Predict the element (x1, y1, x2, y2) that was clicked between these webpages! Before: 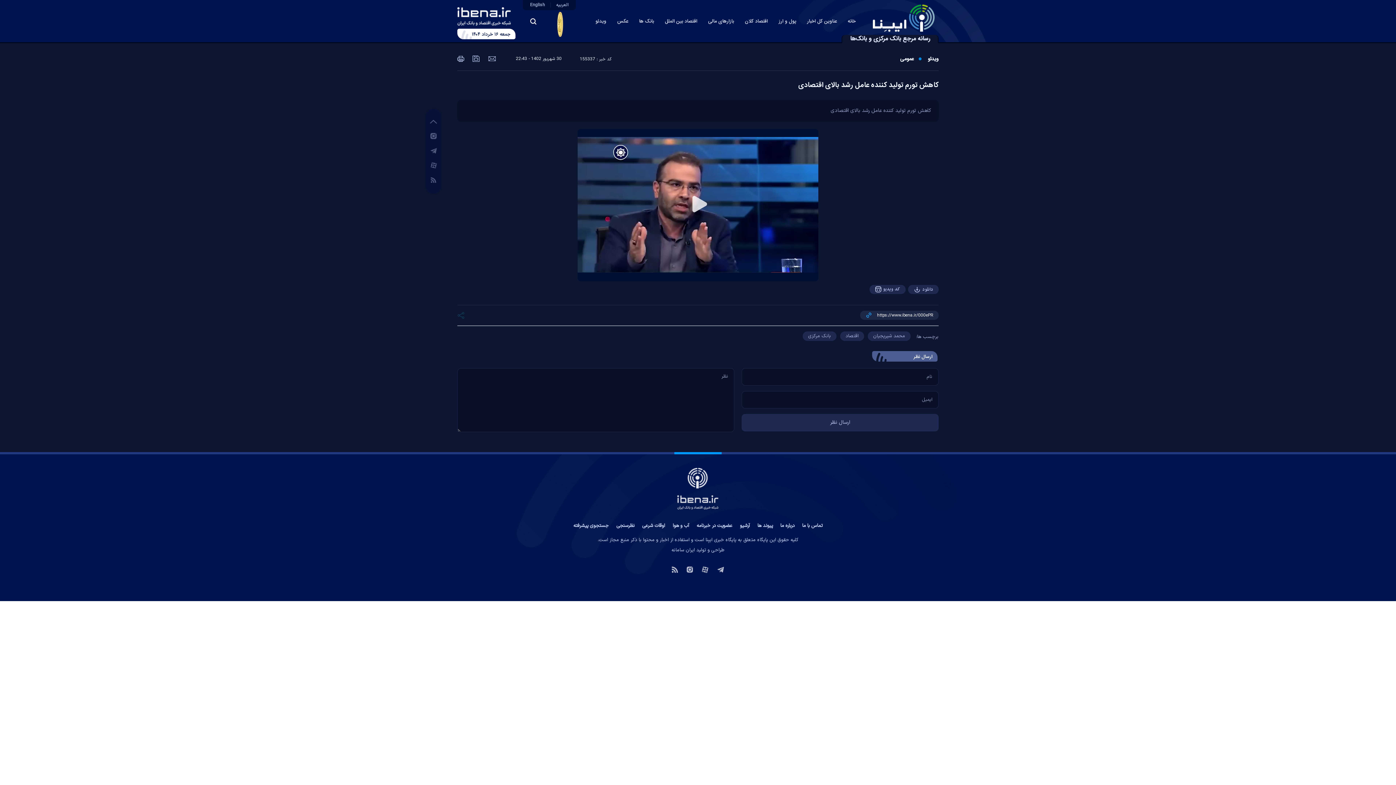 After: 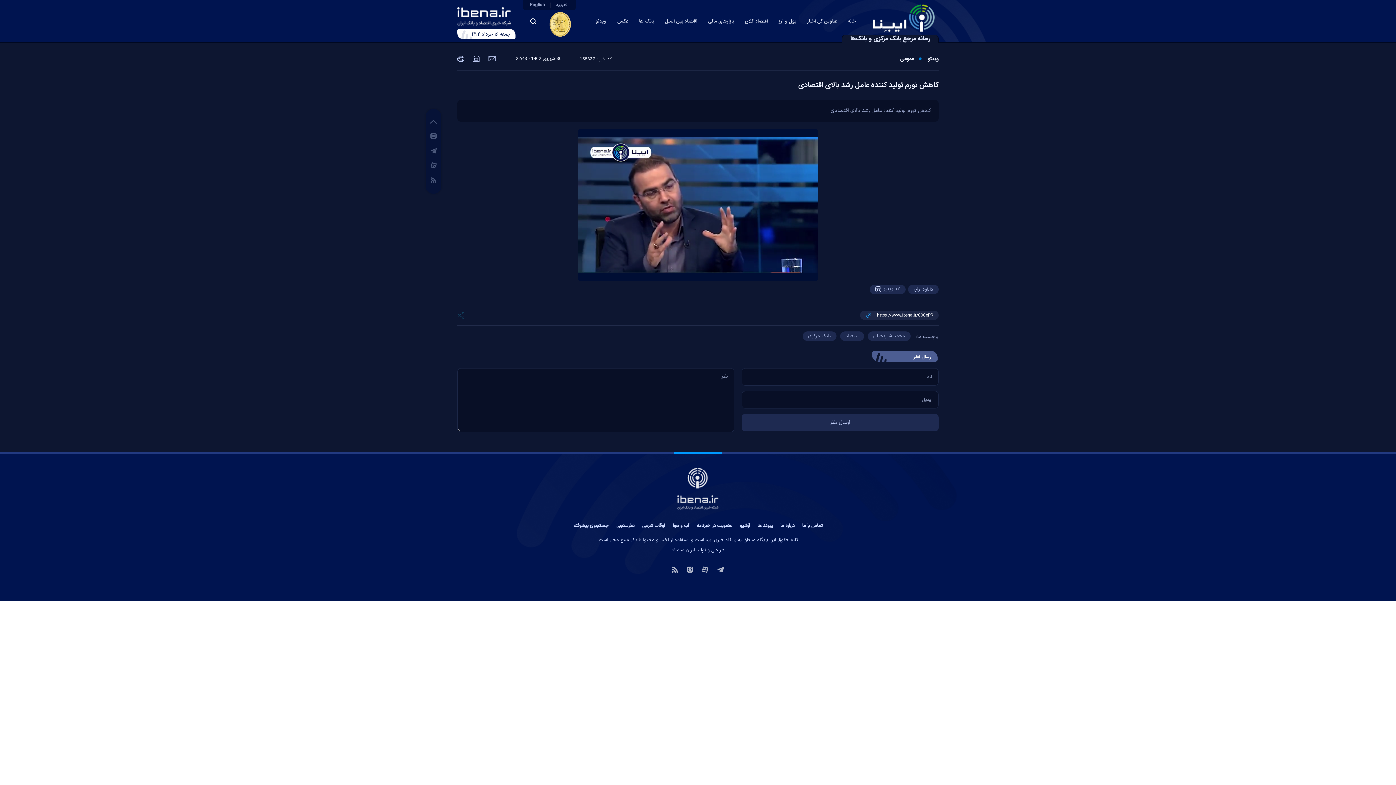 Action: bbox: (681, 197, 714, 213) label: Play Video